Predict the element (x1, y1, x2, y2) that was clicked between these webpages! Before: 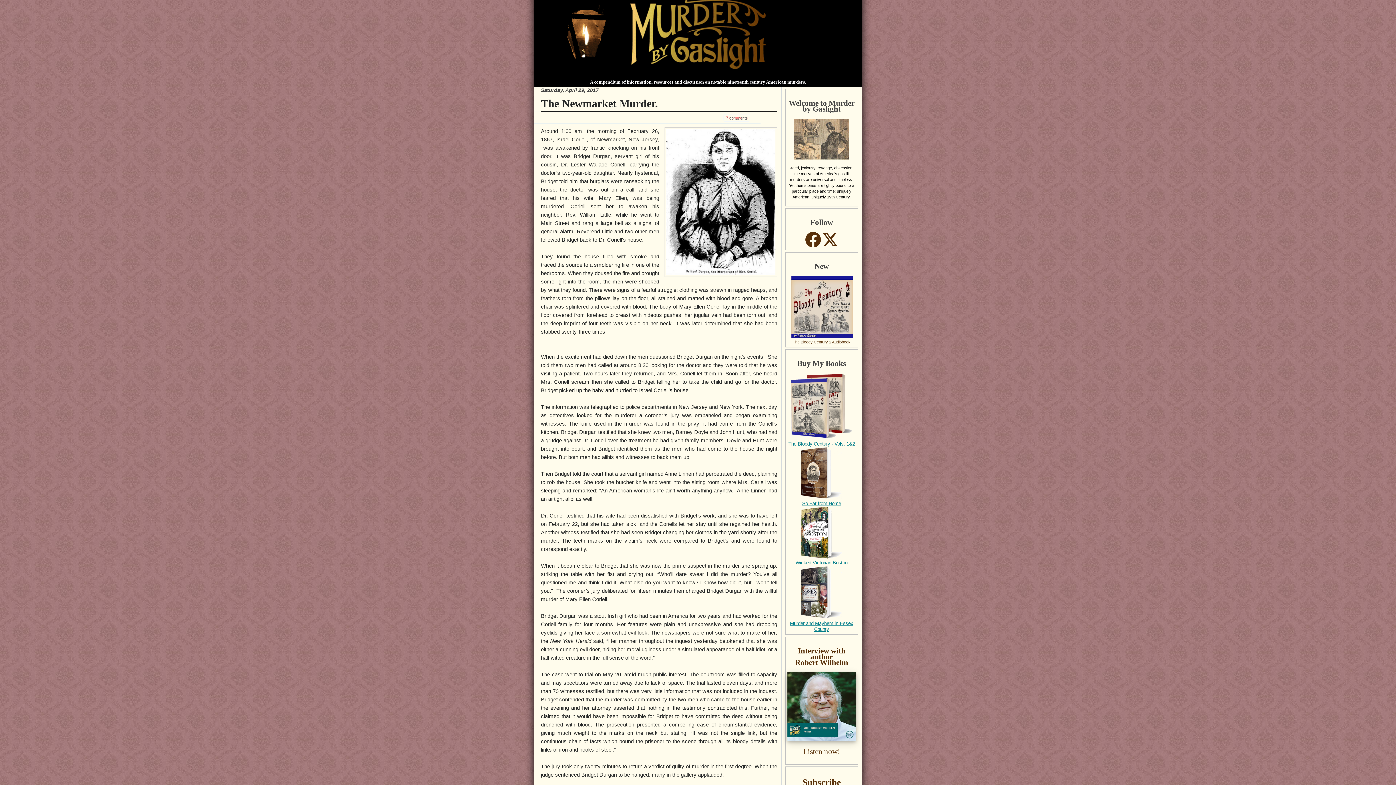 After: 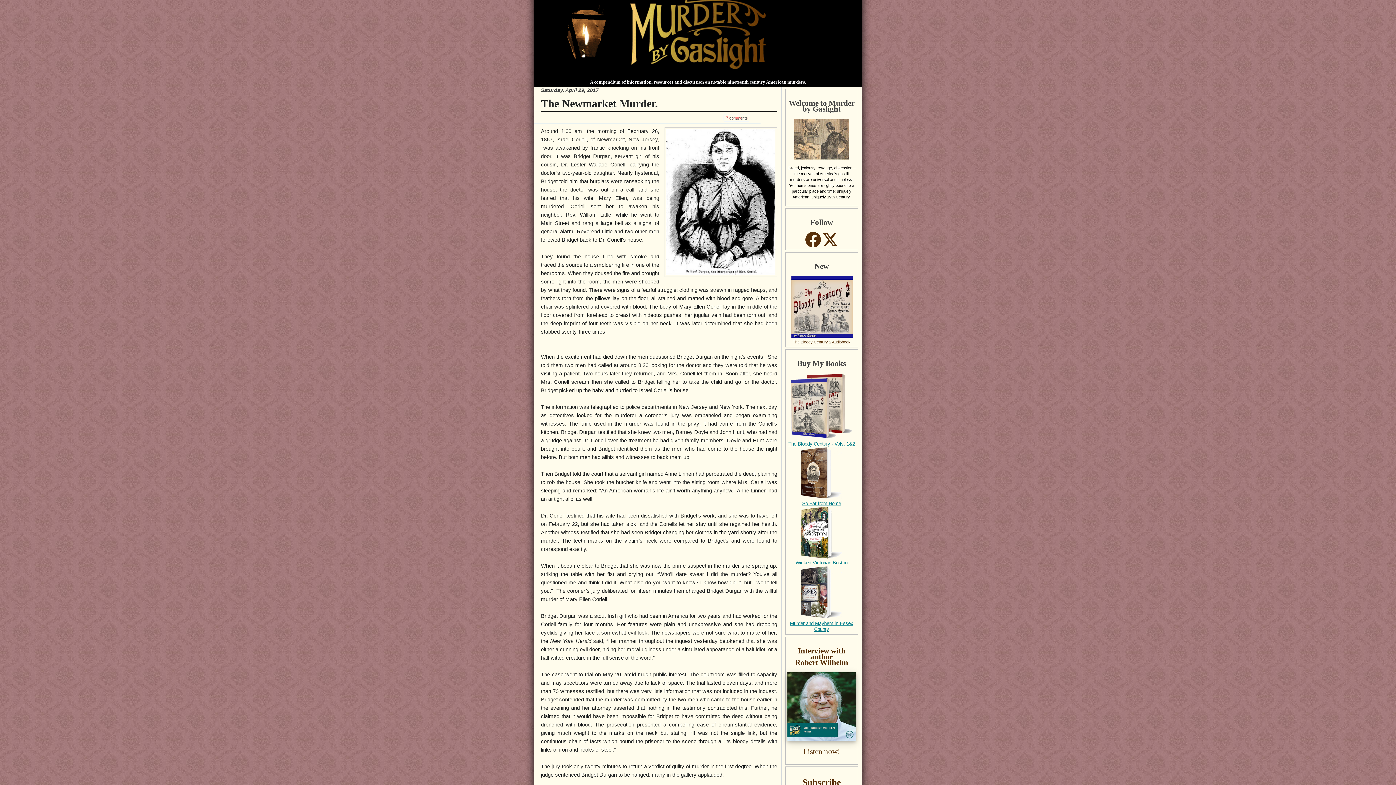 Action: bbox: (541, 95, 777, 111) label: The Newmarket Murder.